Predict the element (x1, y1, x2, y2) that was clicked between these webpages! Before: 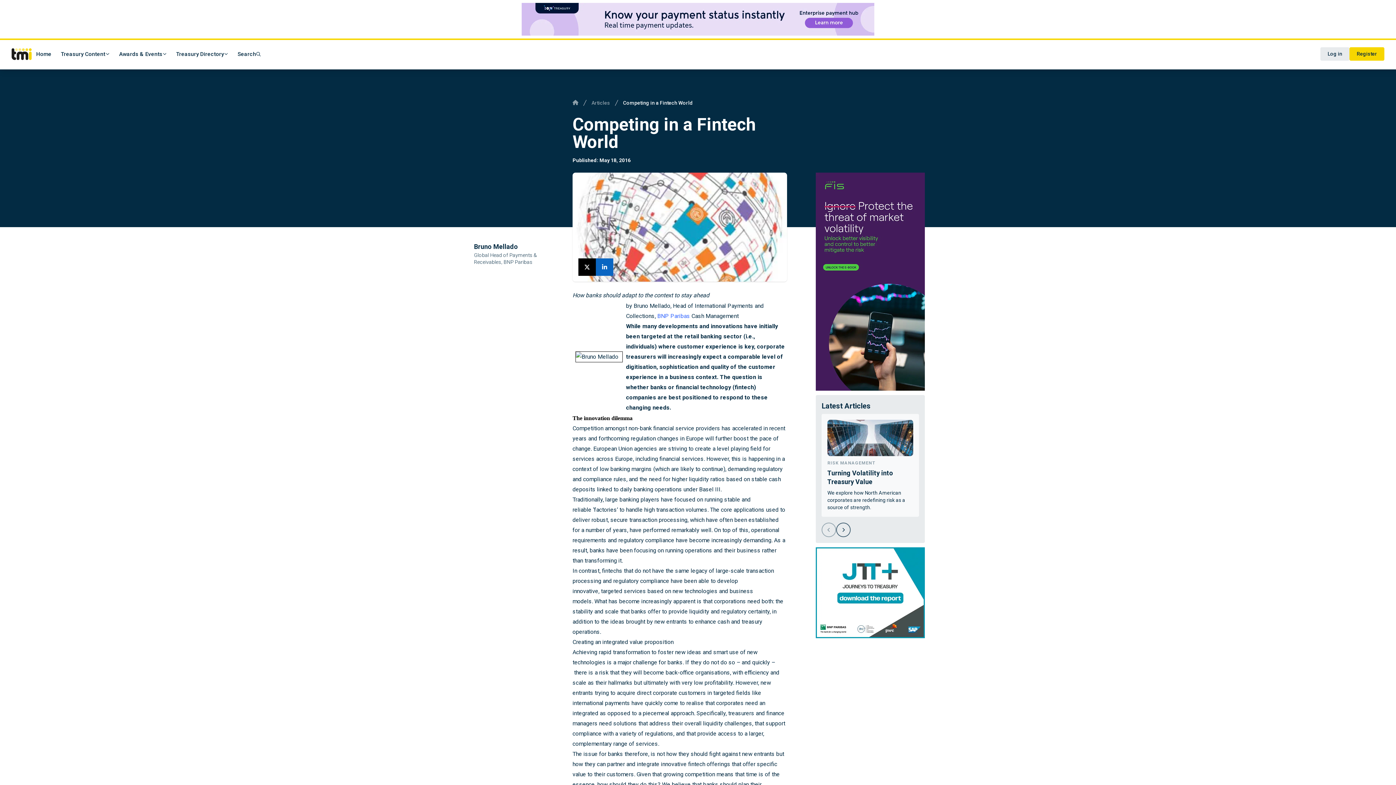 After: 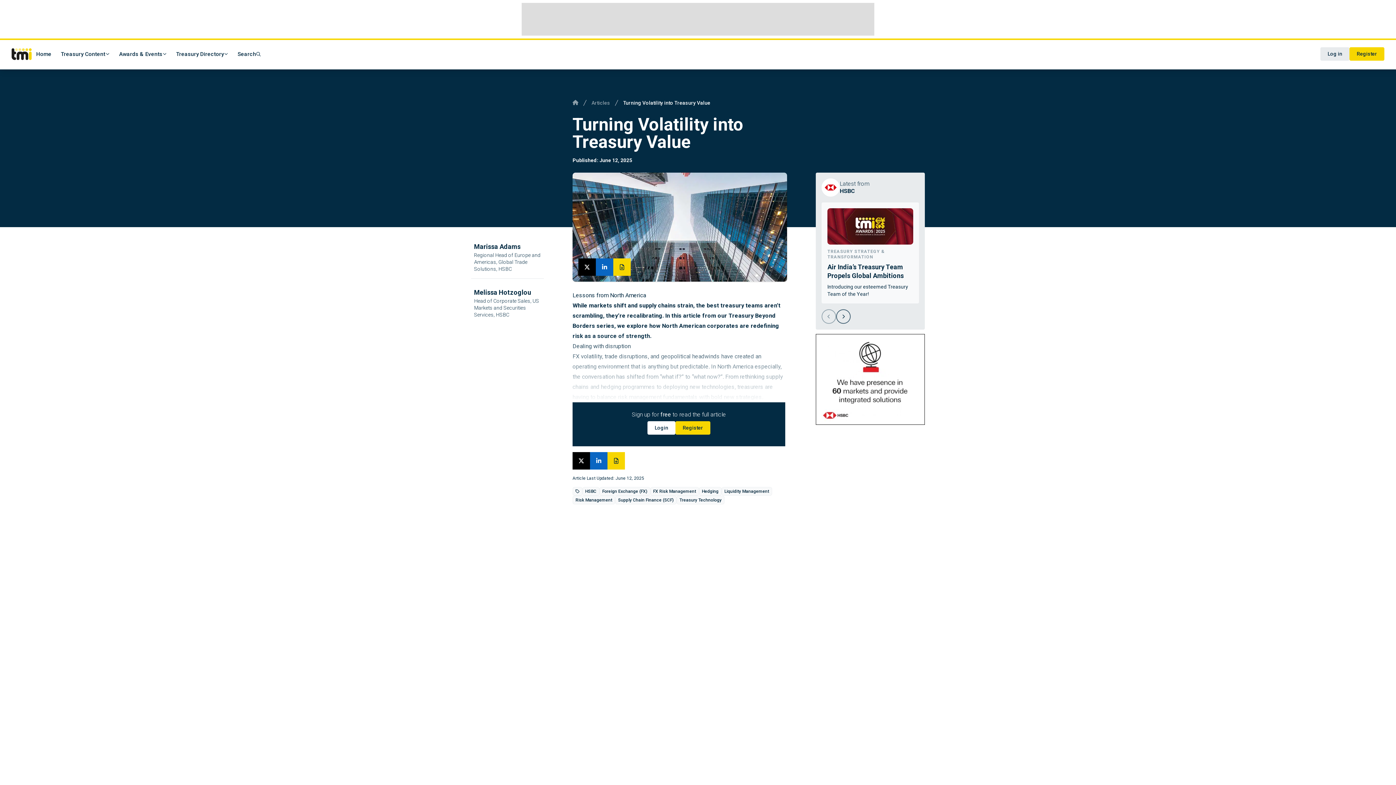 Action: label: Turning Volatility into Treasury Value bbox: (827, 469, 913, 486)